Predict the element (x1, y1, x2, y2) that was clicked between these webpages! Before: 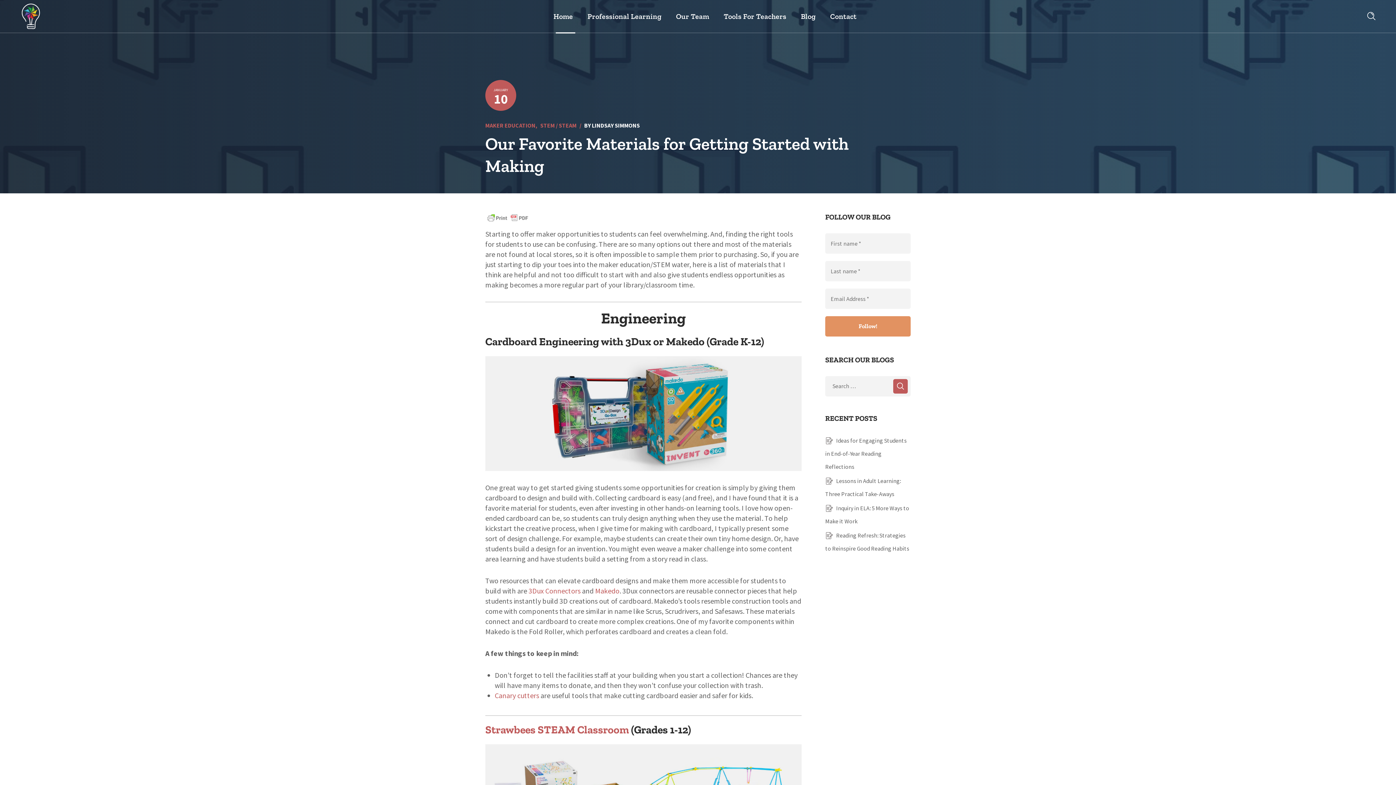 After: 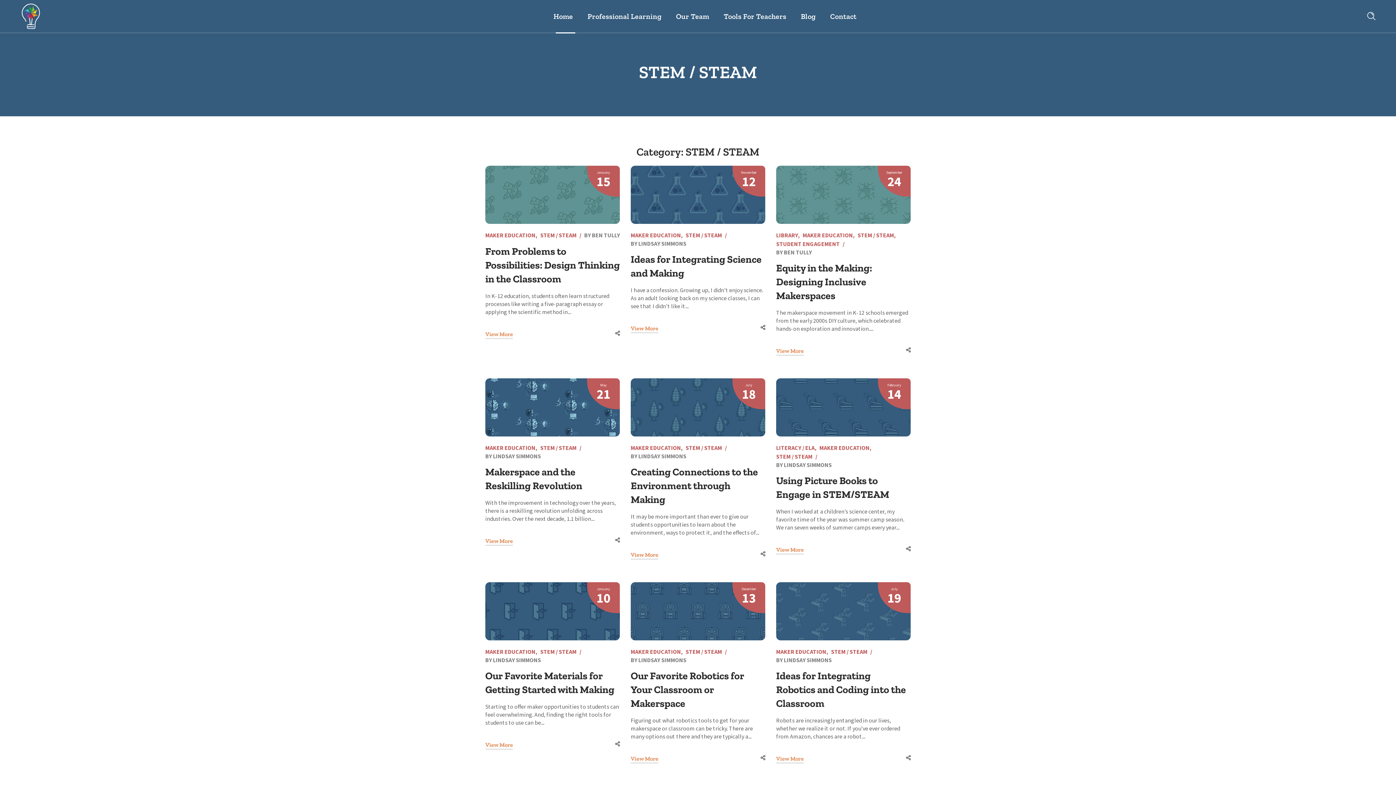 Action: bbox: (540, 121, 576, 129) label: STEM / STEAM